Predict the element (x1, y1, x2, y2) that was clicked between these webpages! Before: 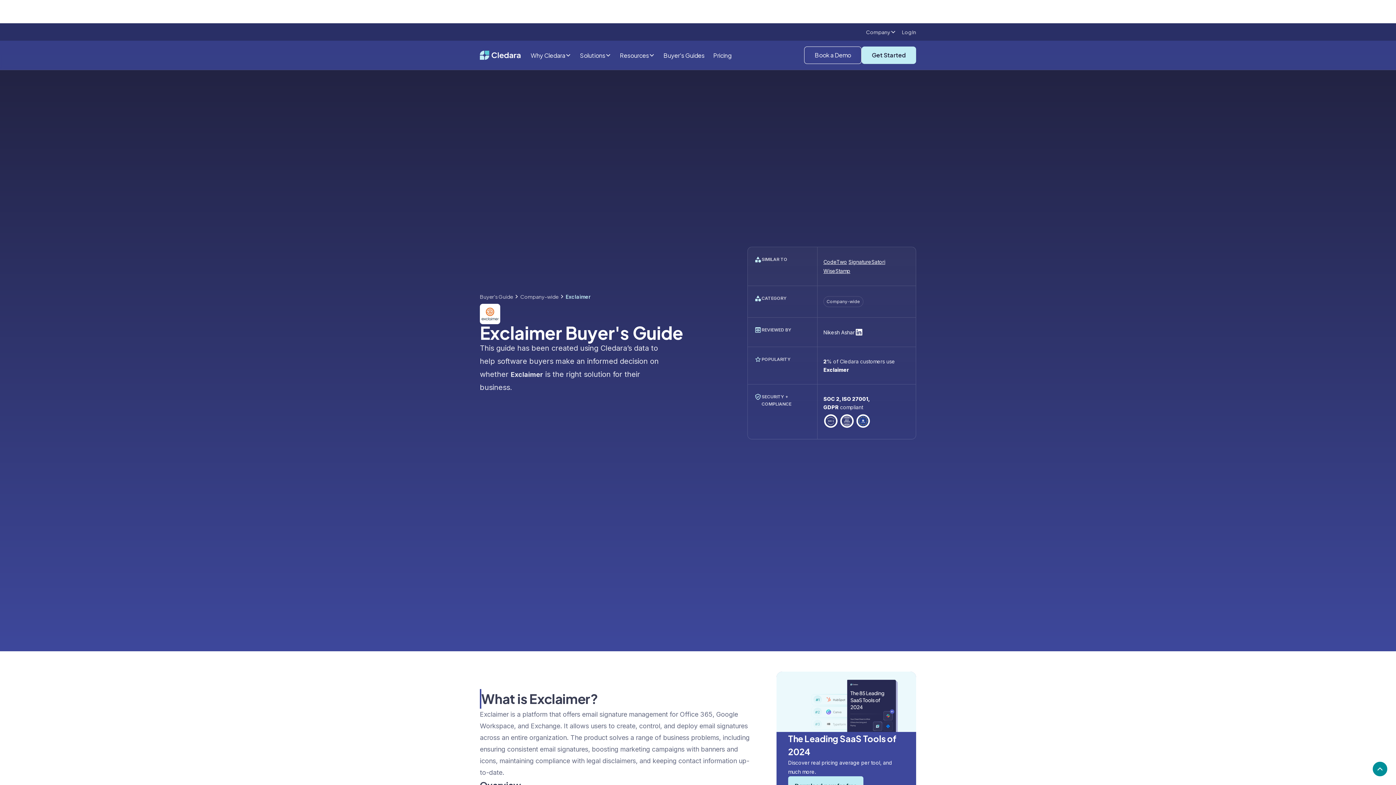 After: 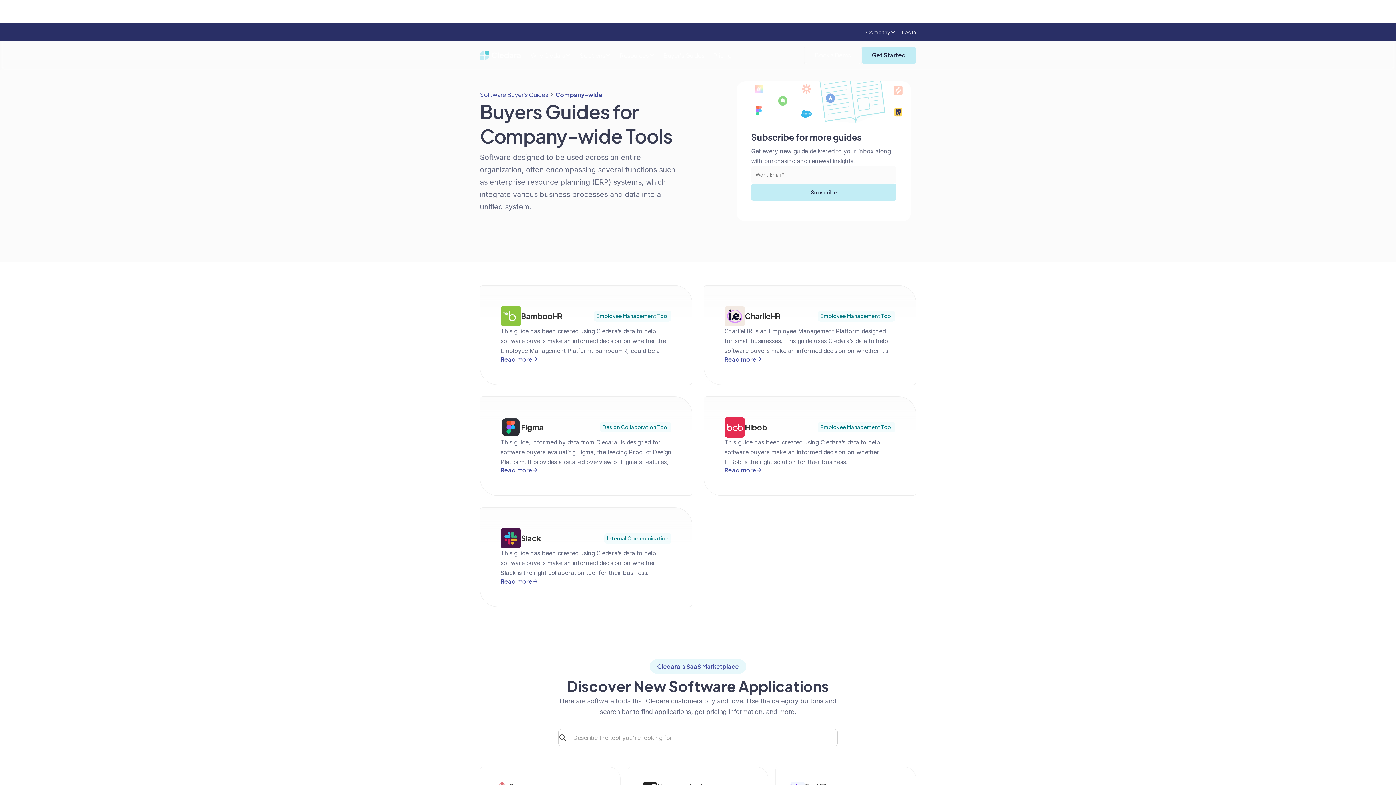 Action: label: Company-wide bbox: (520, 292, 558, 300)